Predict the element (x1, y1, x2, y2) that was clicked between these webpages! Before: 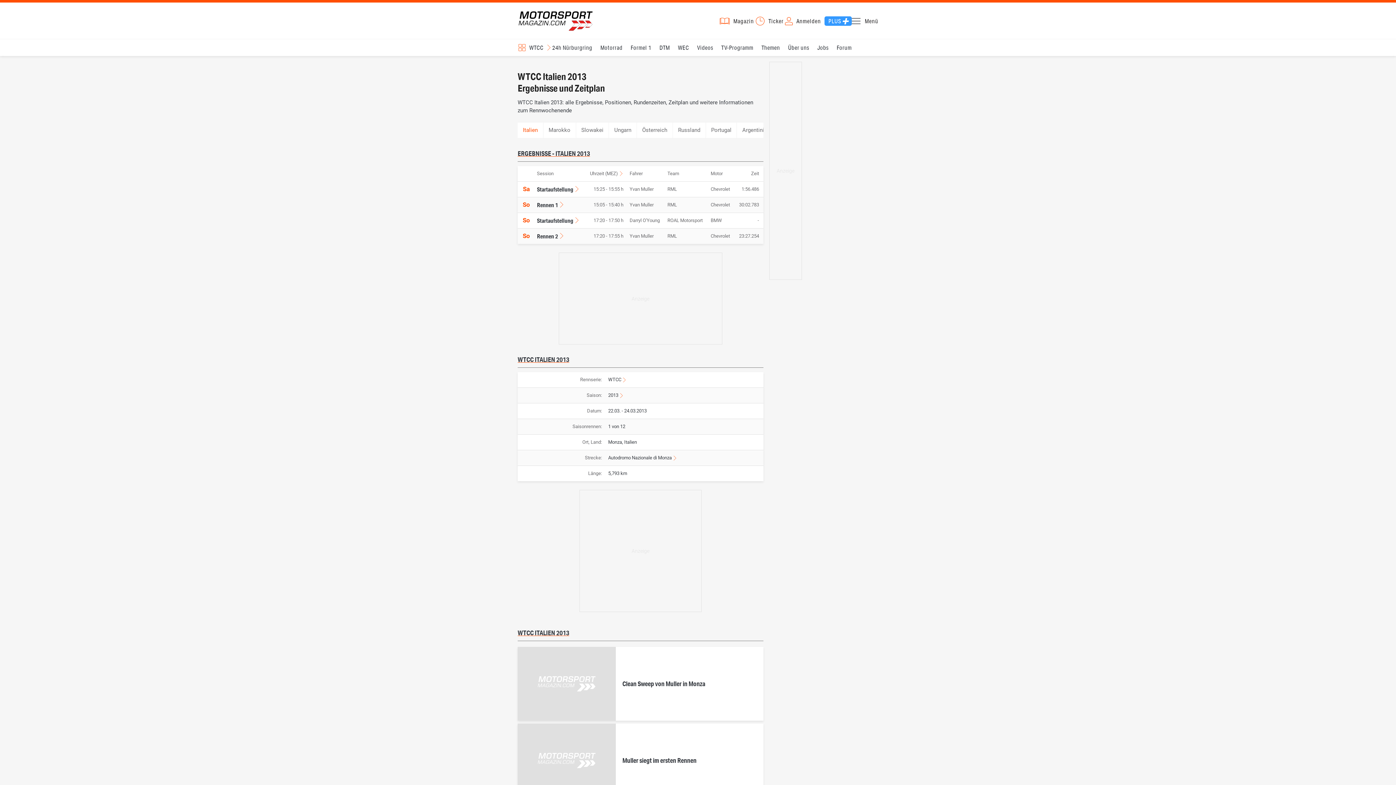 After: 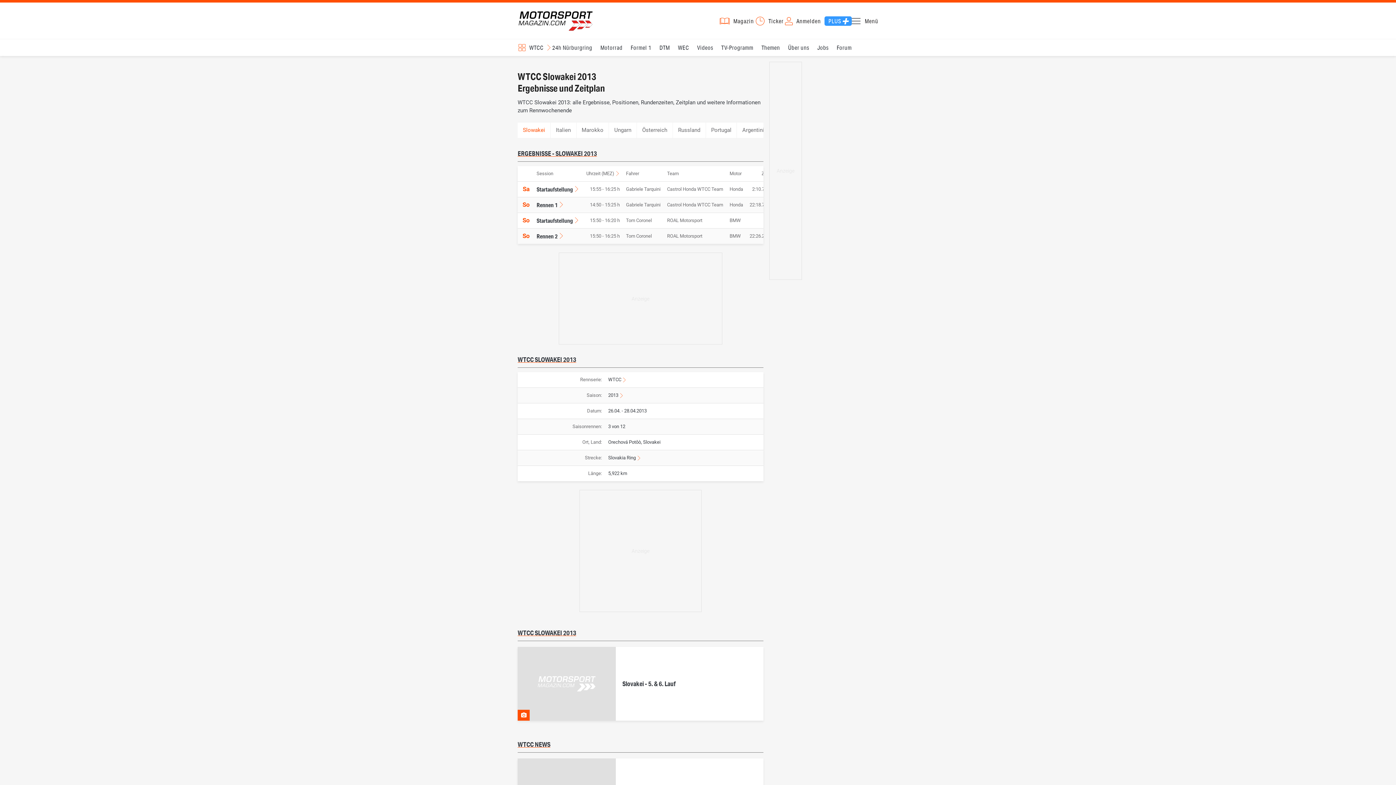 Action: label: Slowakei bbox: (576, 122, 609, 138)